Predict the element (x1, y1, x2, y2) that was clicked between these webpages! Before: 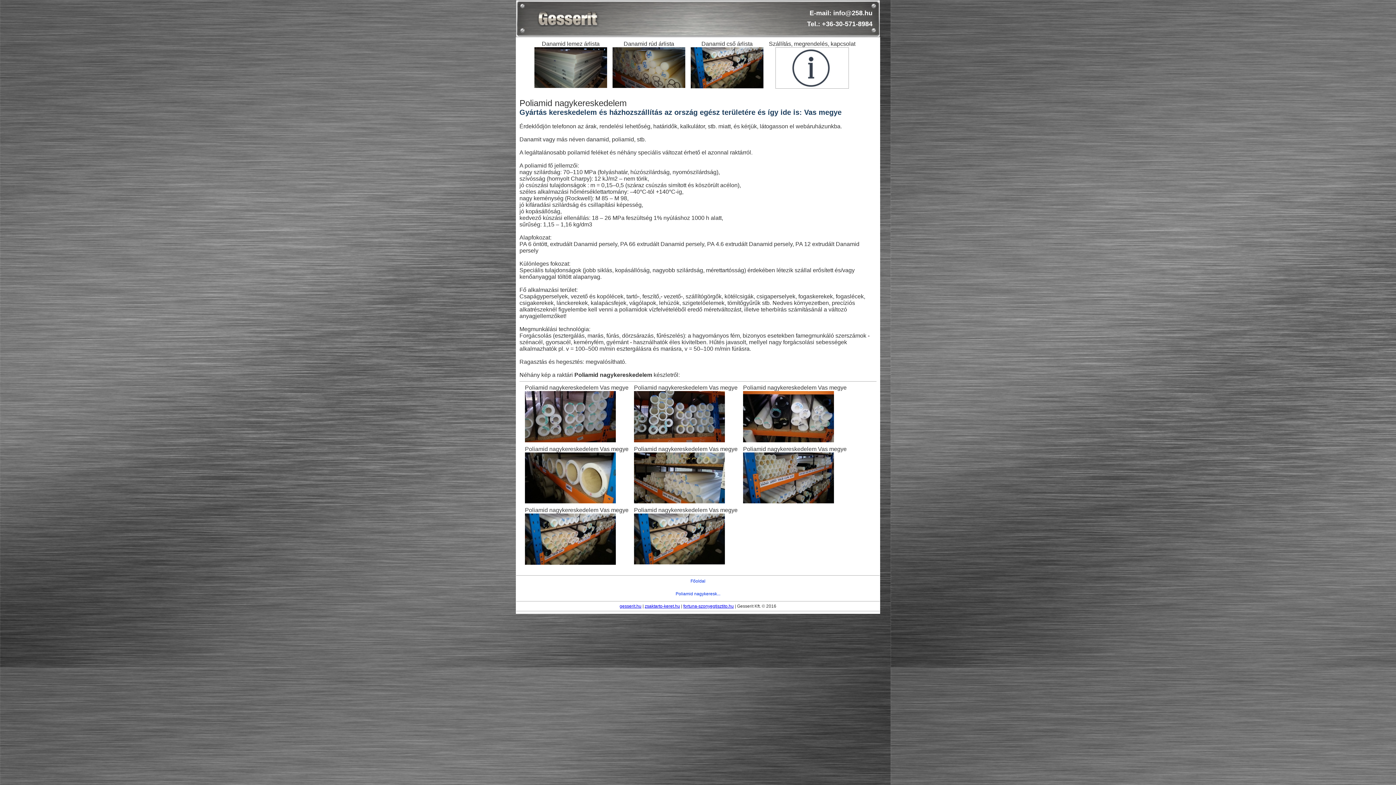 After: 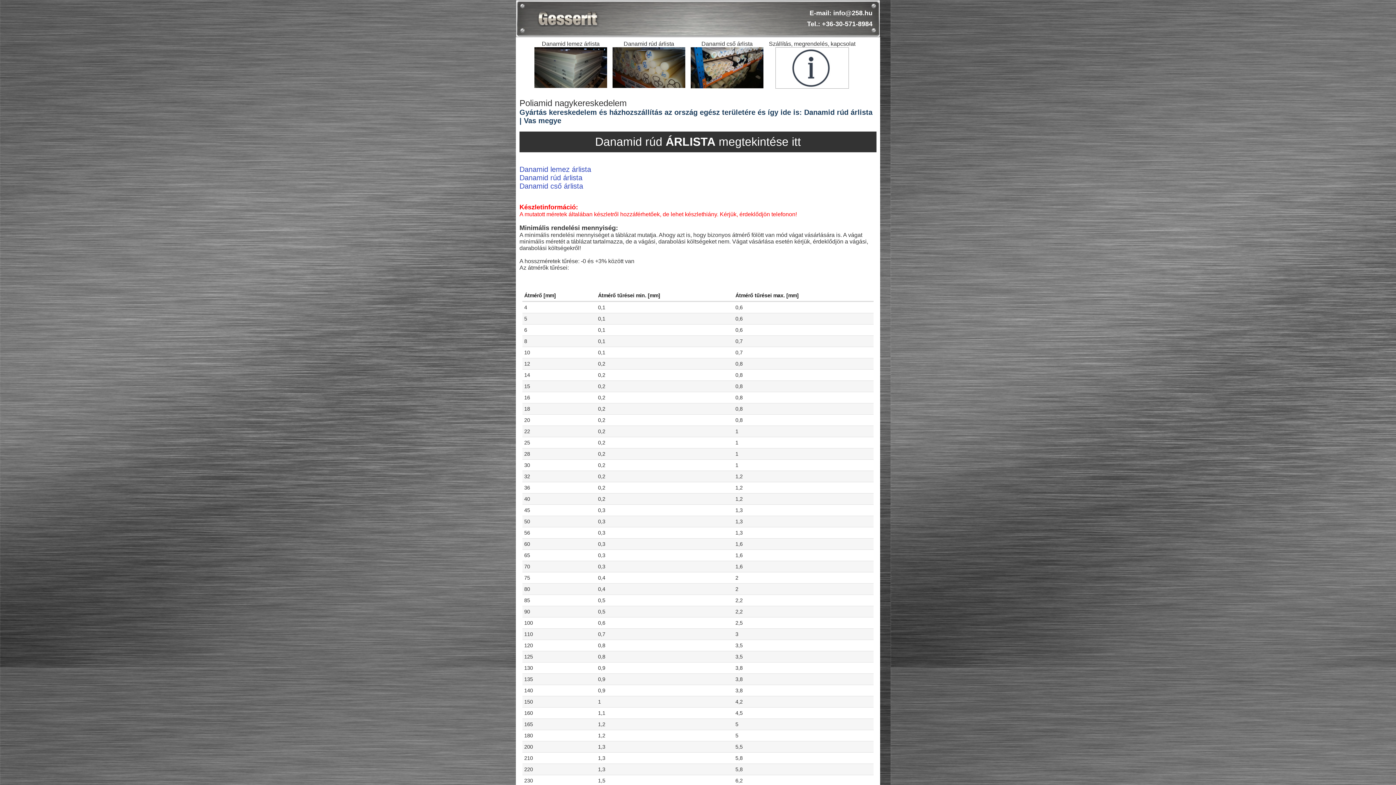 Action: bbox: (612, 82, 685, 89)